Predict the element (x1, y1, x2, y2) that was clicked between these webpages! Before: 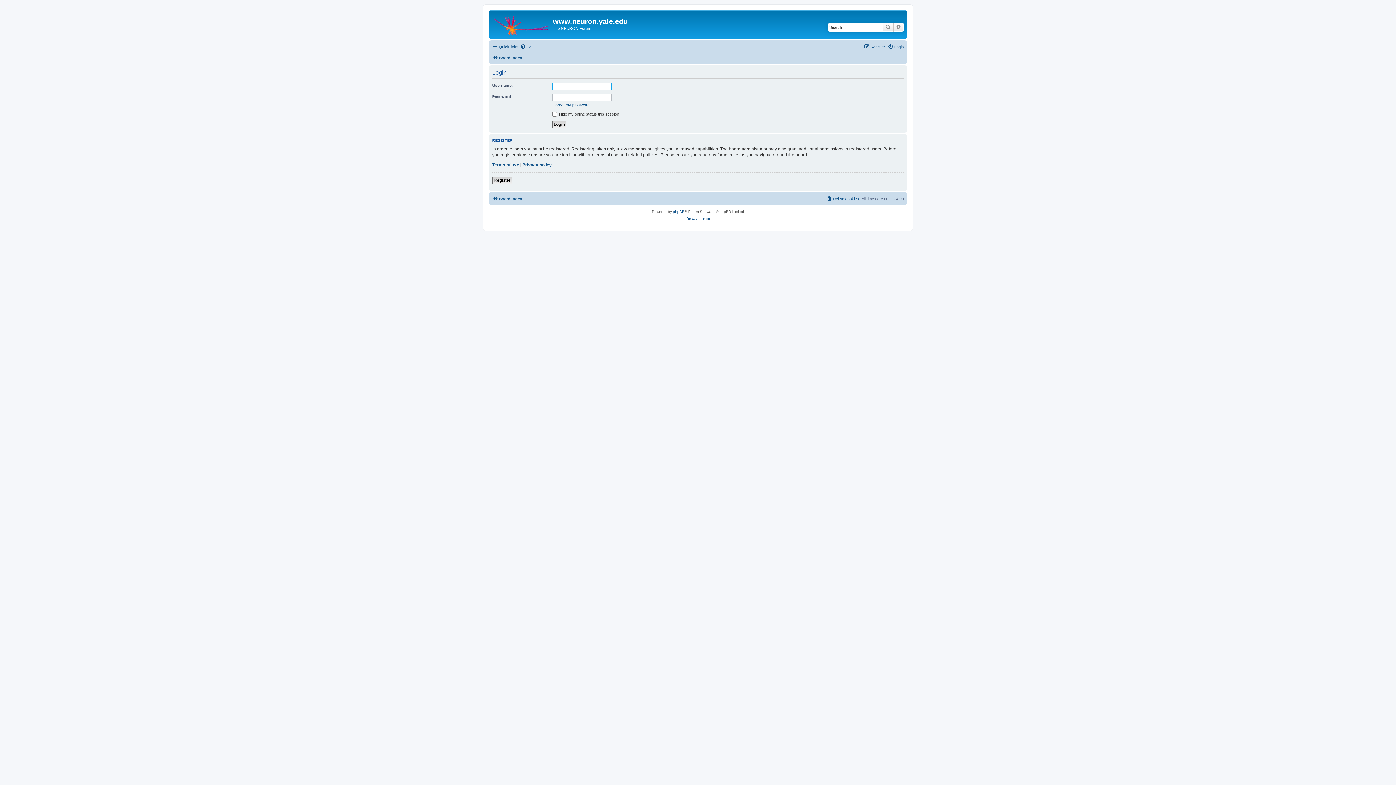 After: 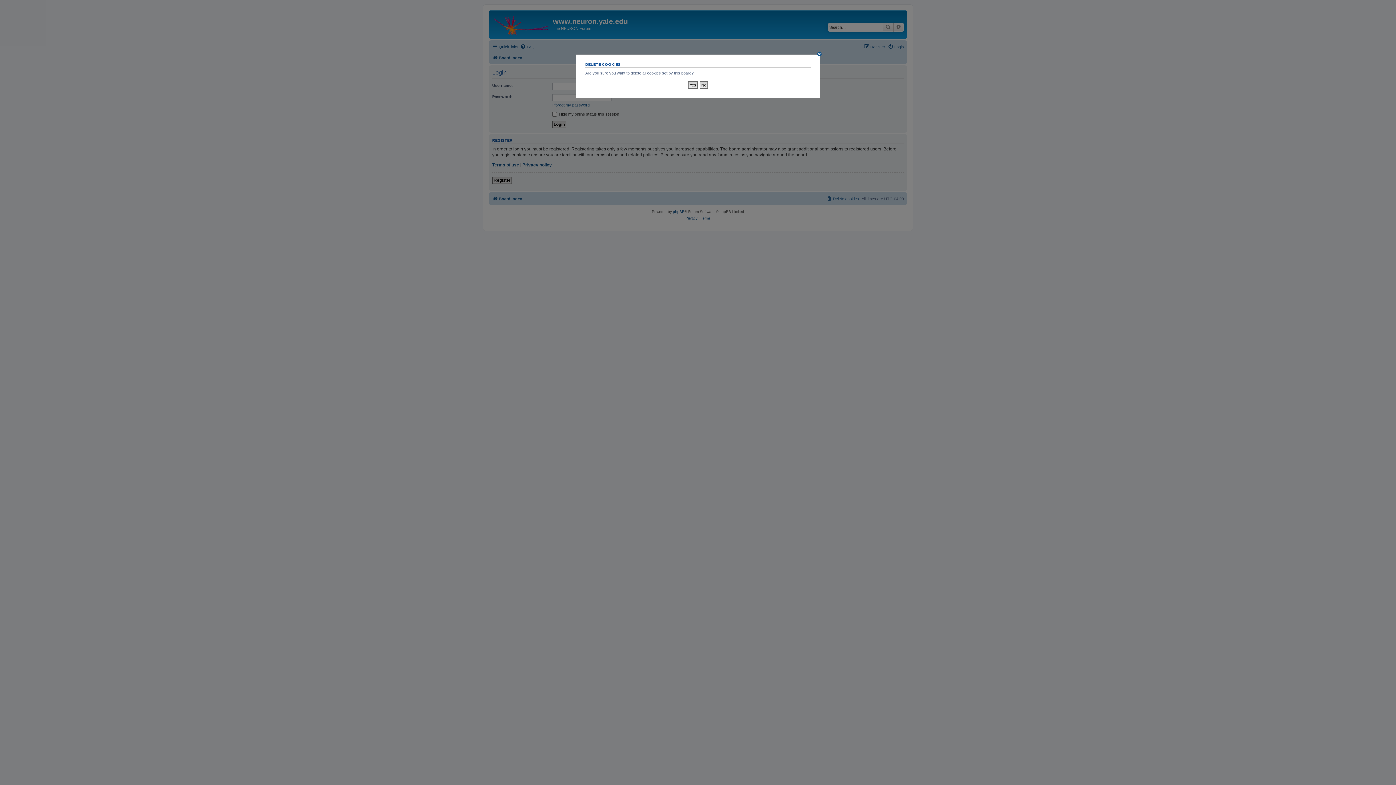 Action: bbox: (826, 194, 859, 203) label: Delete cookies